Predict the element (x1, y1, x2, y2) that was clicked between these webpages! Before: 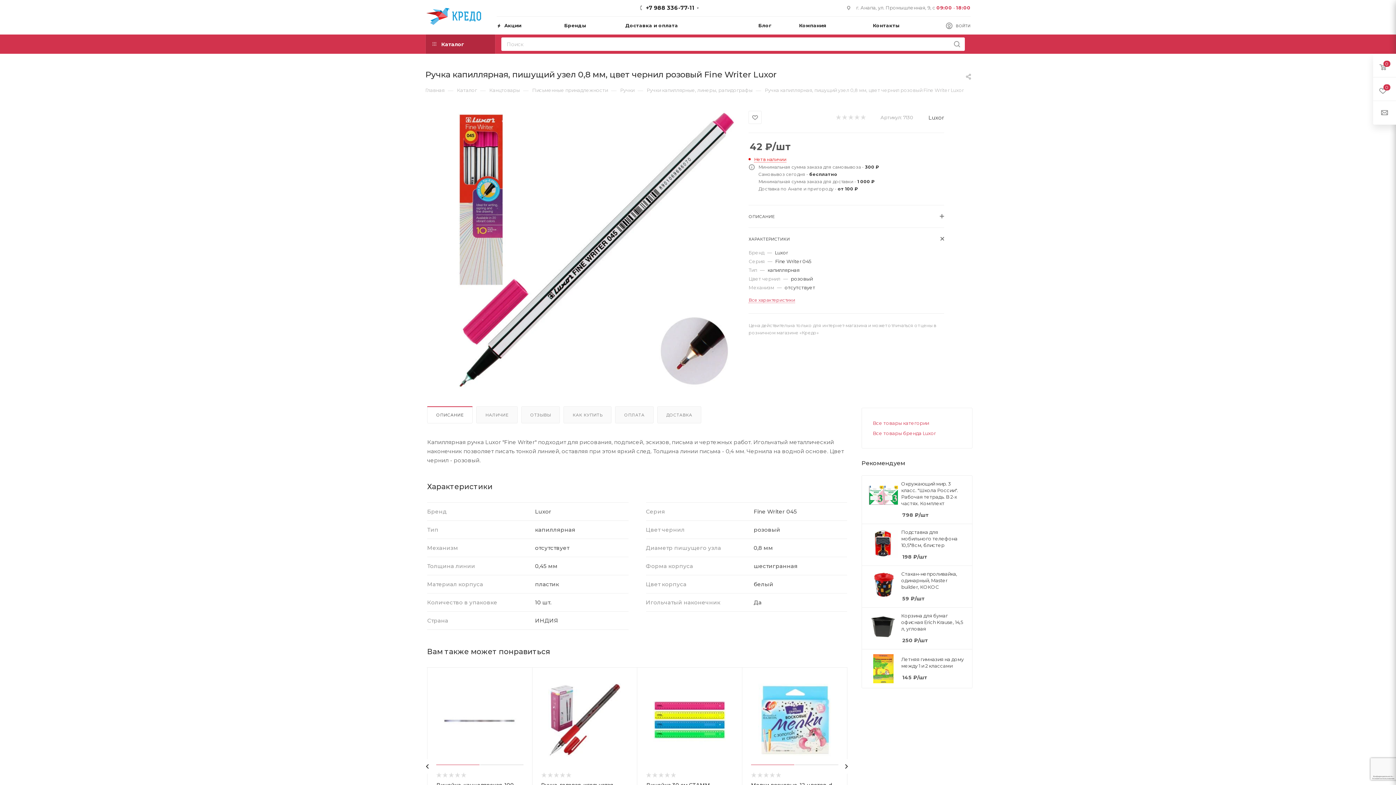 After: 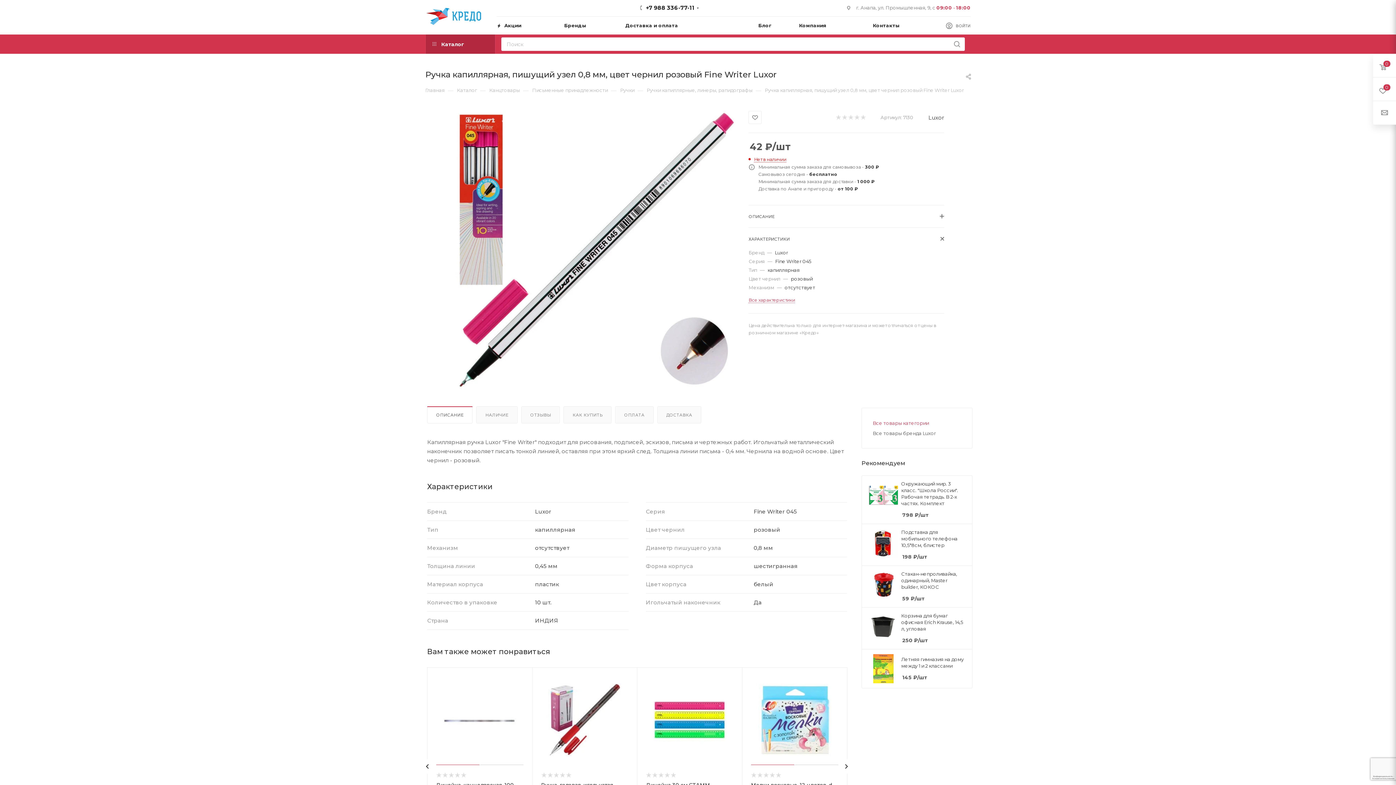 Action: bbox: (873, 430, 936, 436) label: Все товары бренда Luxor